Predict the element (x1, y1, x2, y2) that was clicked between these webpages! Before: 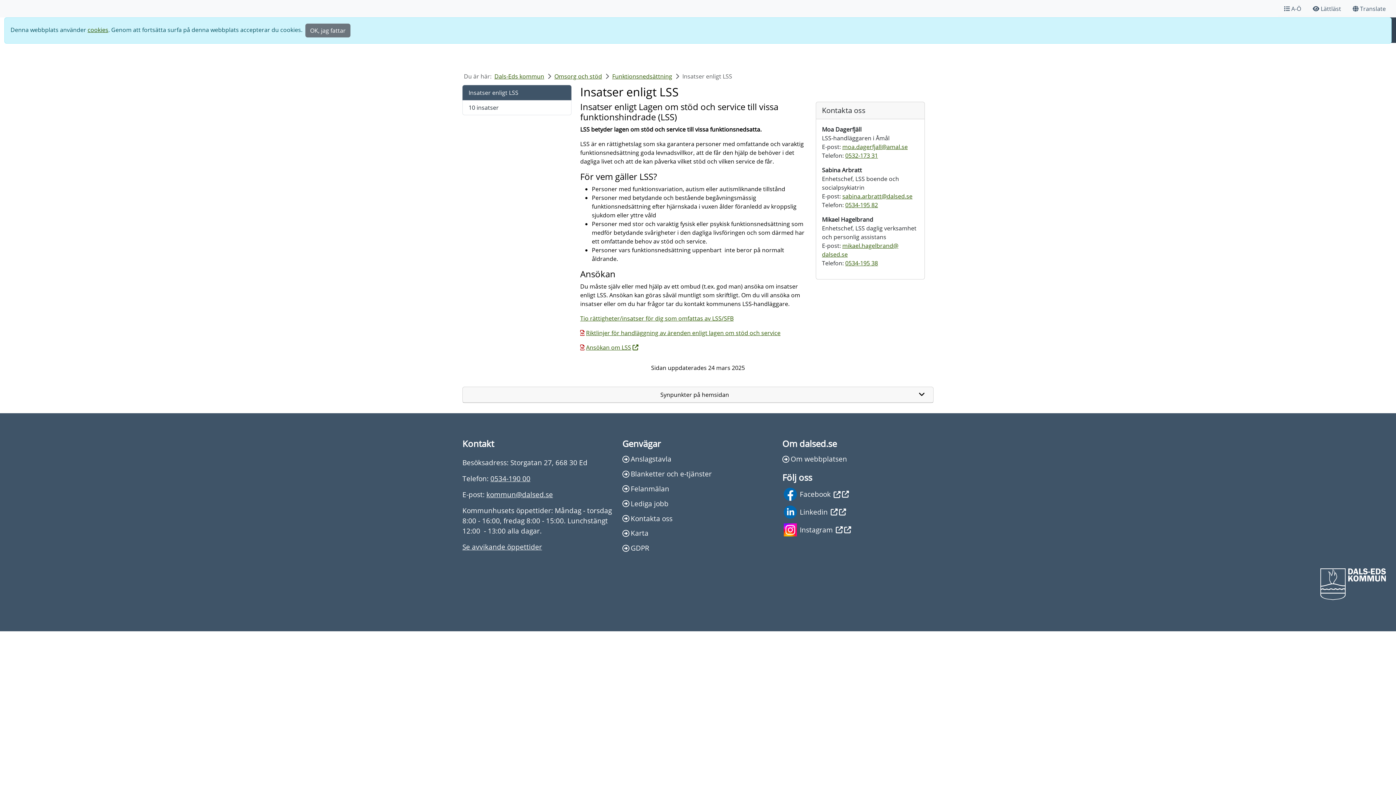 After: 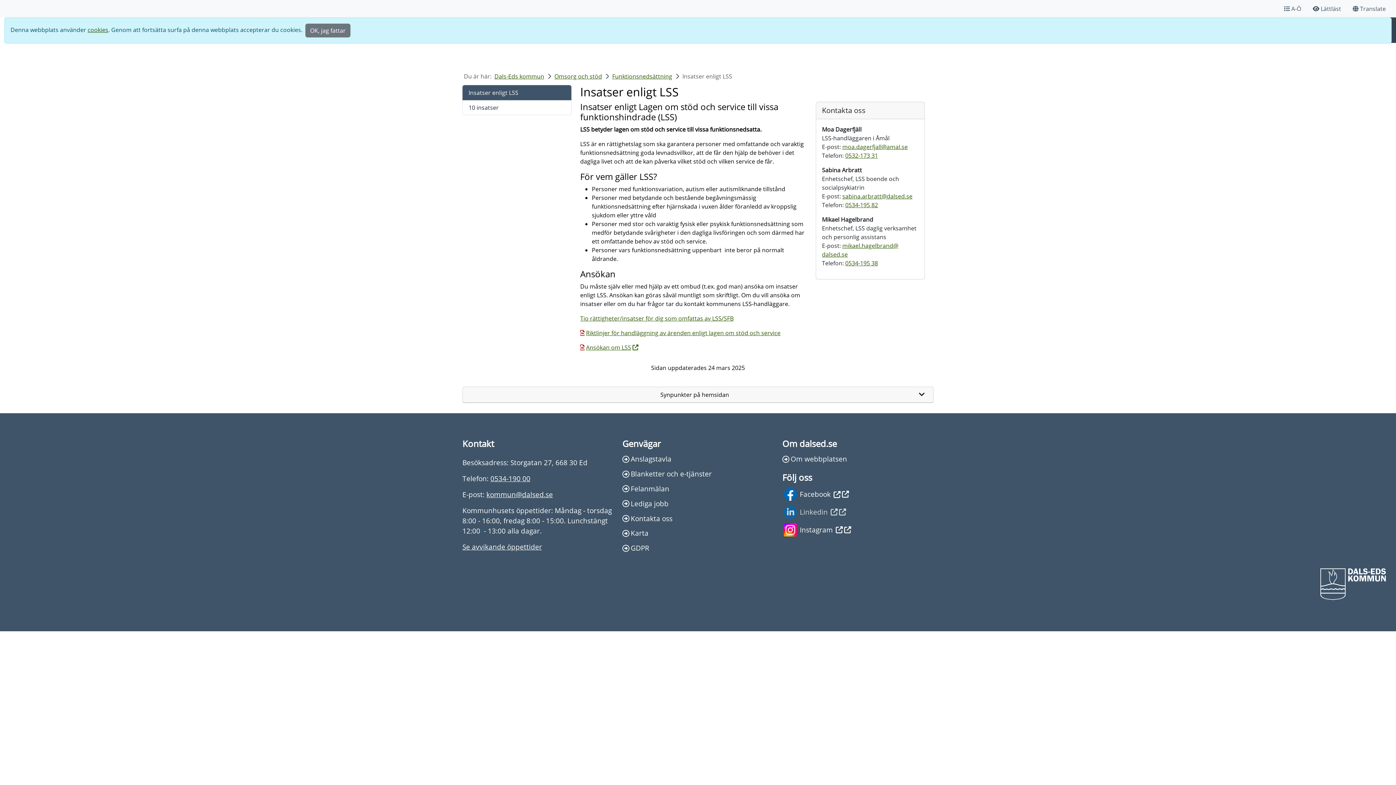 Action: bbox: (782, 505, 933, 518) label: Linkedin